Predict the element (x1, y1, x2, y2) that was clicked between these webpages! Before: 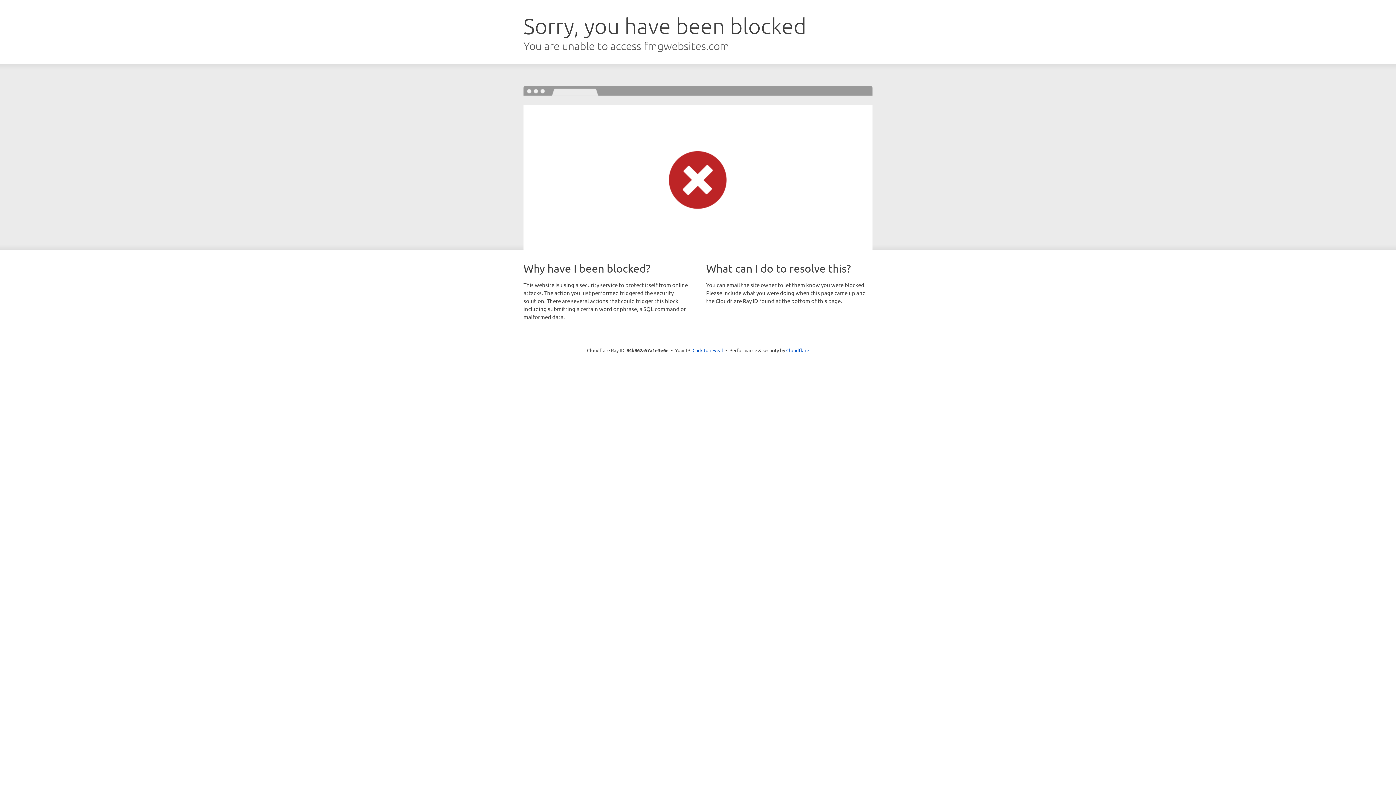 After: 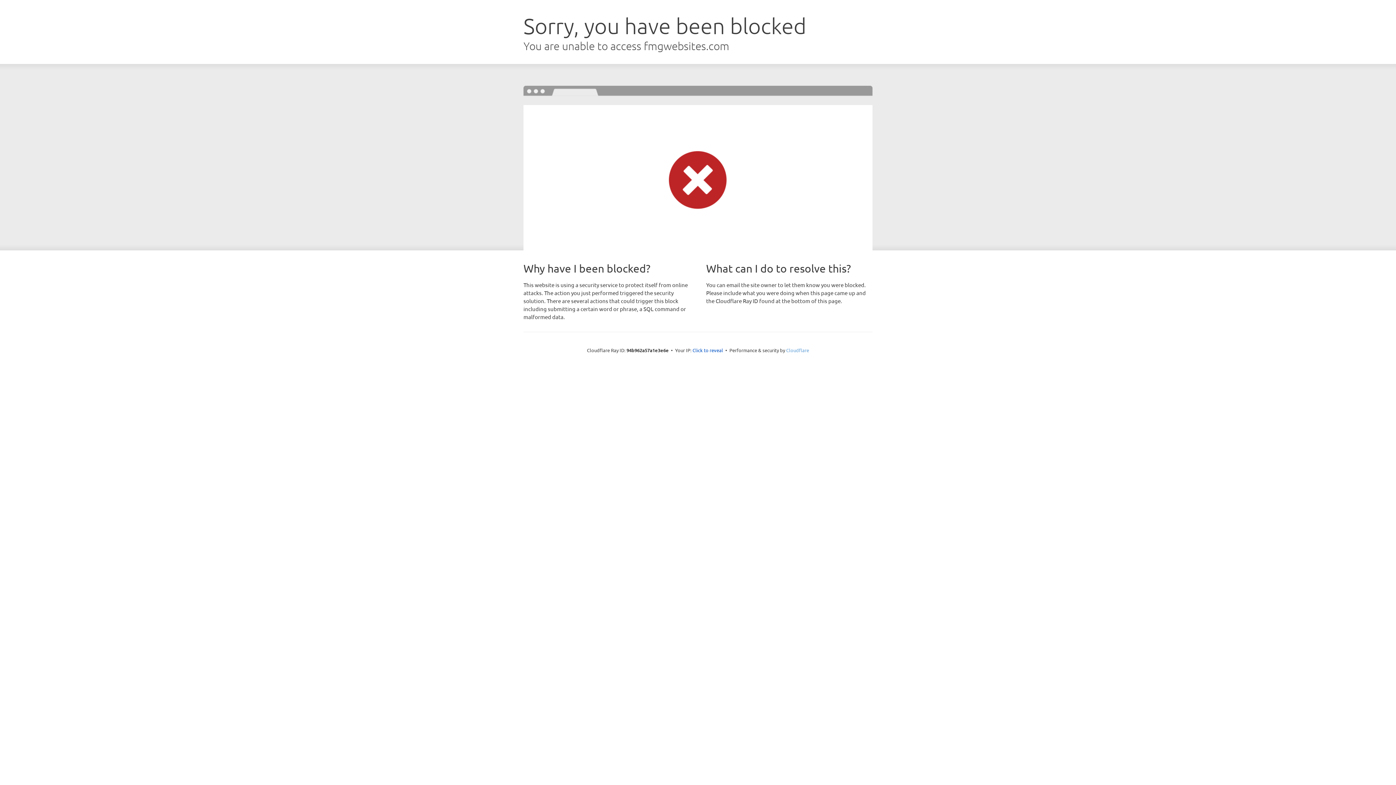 Action: bbox: (786, 347, 809, 353) label: Cloudflare